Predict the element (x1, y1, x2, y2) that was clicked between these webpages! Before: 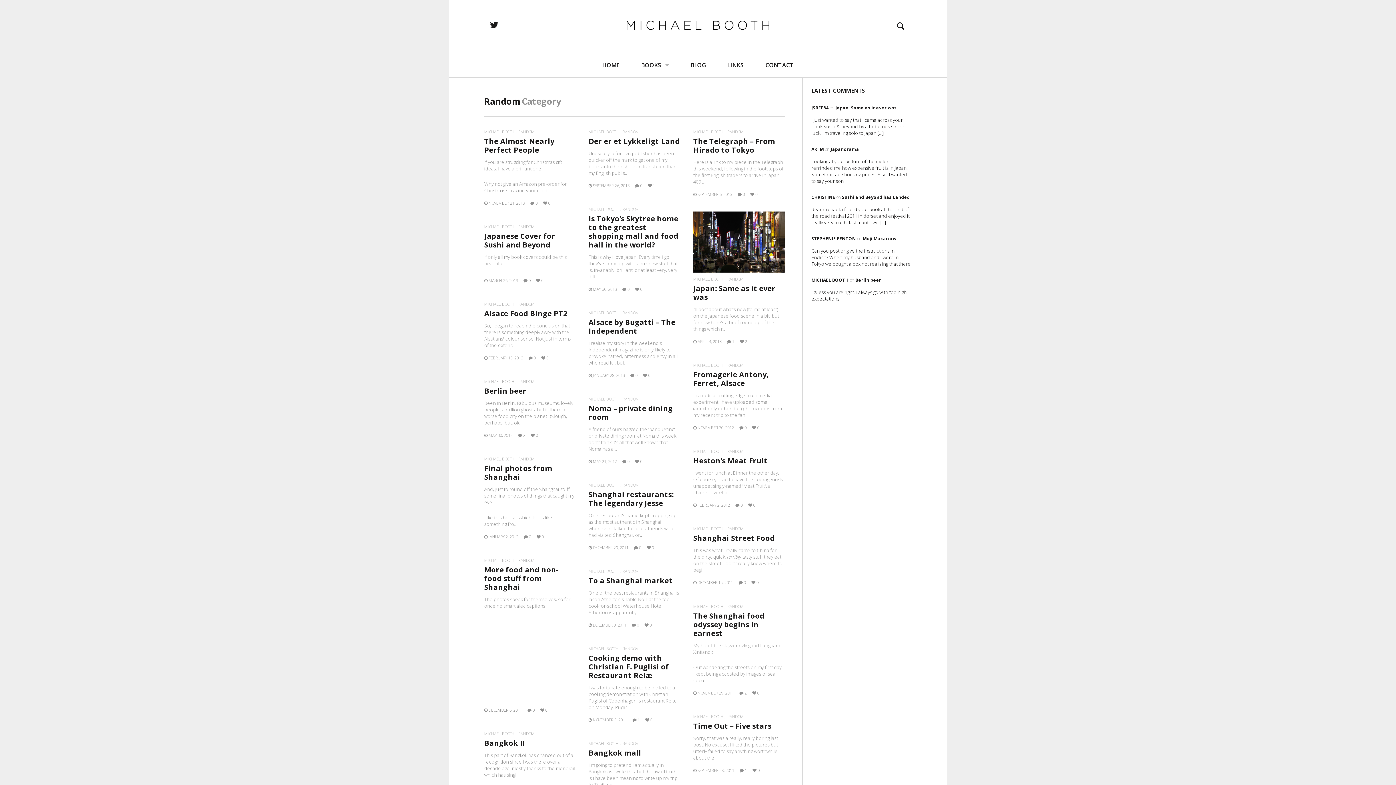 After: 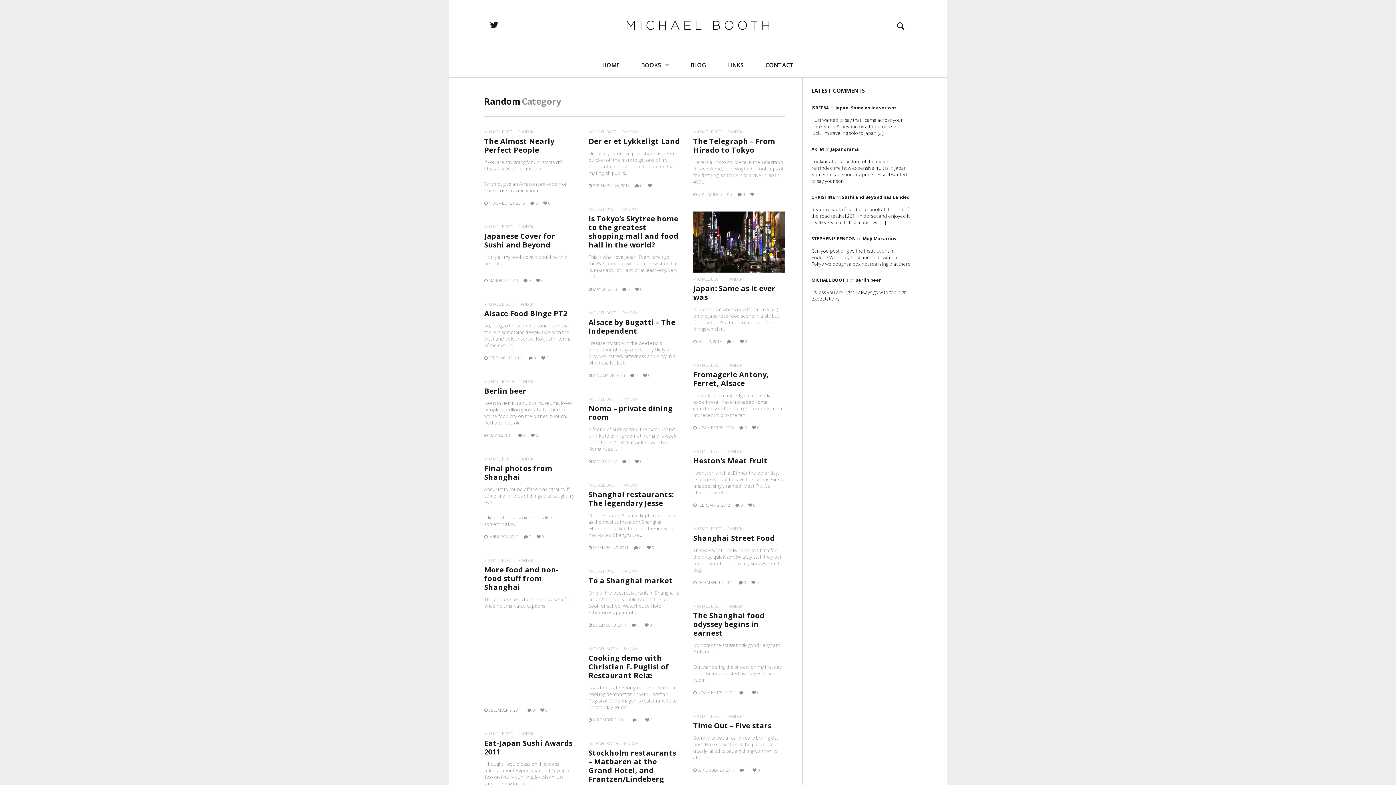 Action: label: RANDOM bbox: (622, 397, 639, 401)